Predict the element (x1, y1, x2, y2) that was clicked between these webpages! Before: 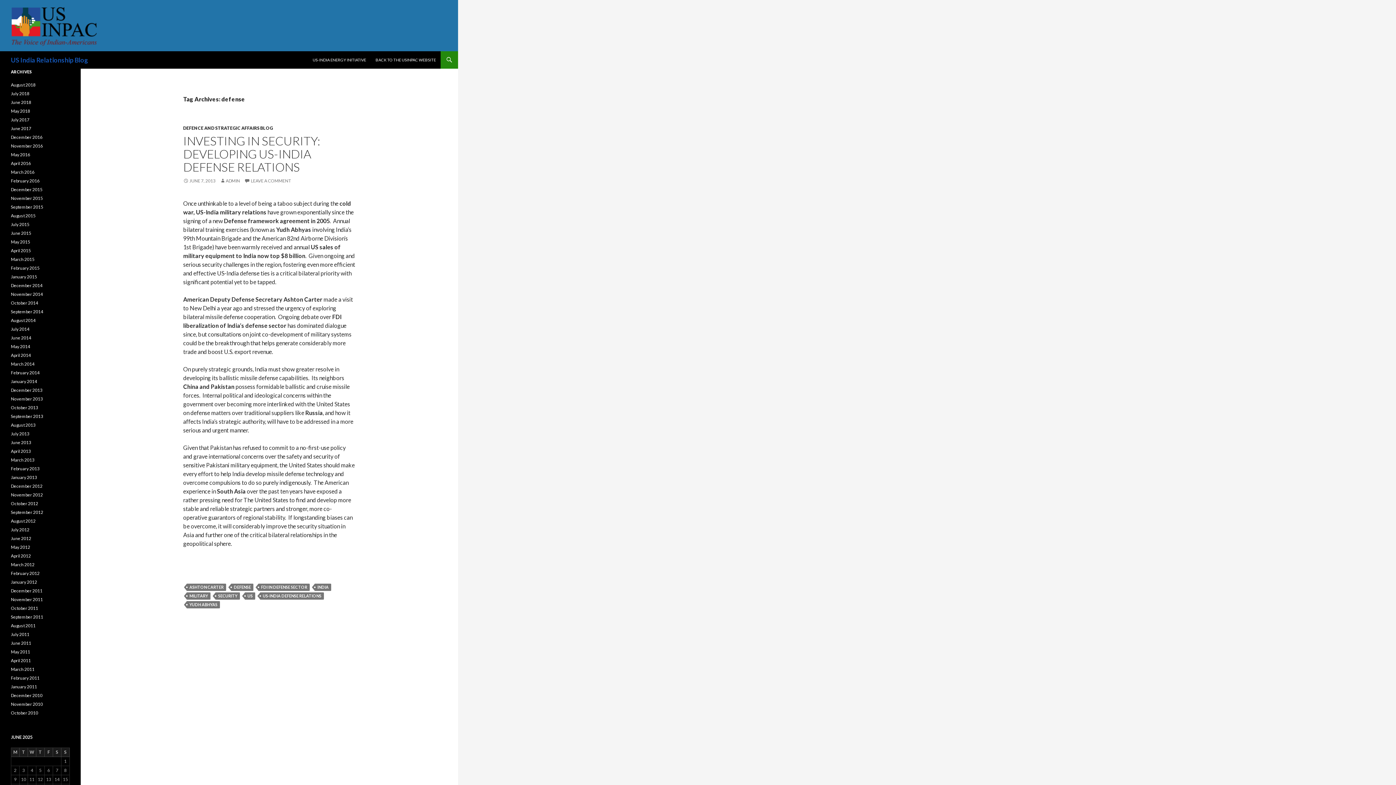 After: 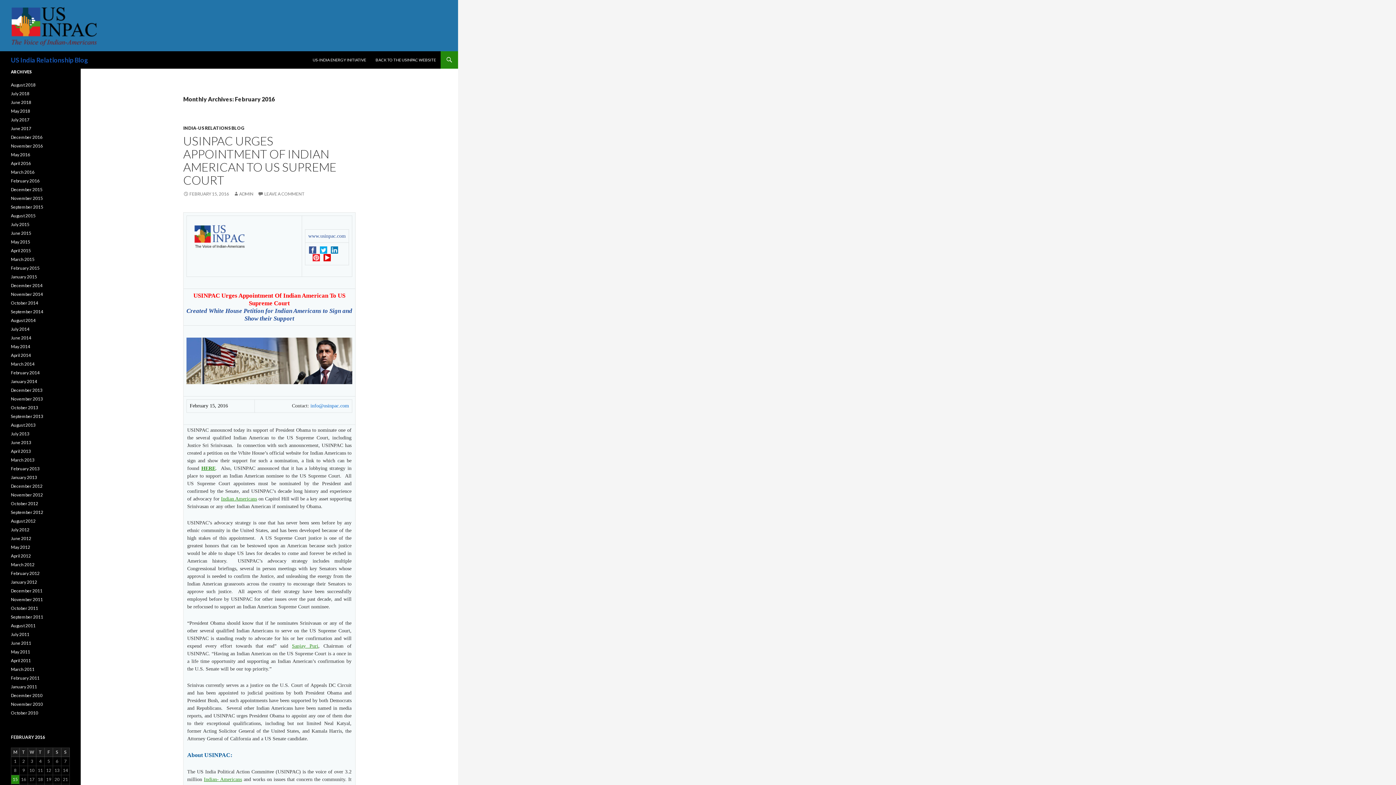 Action: label: February 2016 bbox: (10, 178, 39, 183)